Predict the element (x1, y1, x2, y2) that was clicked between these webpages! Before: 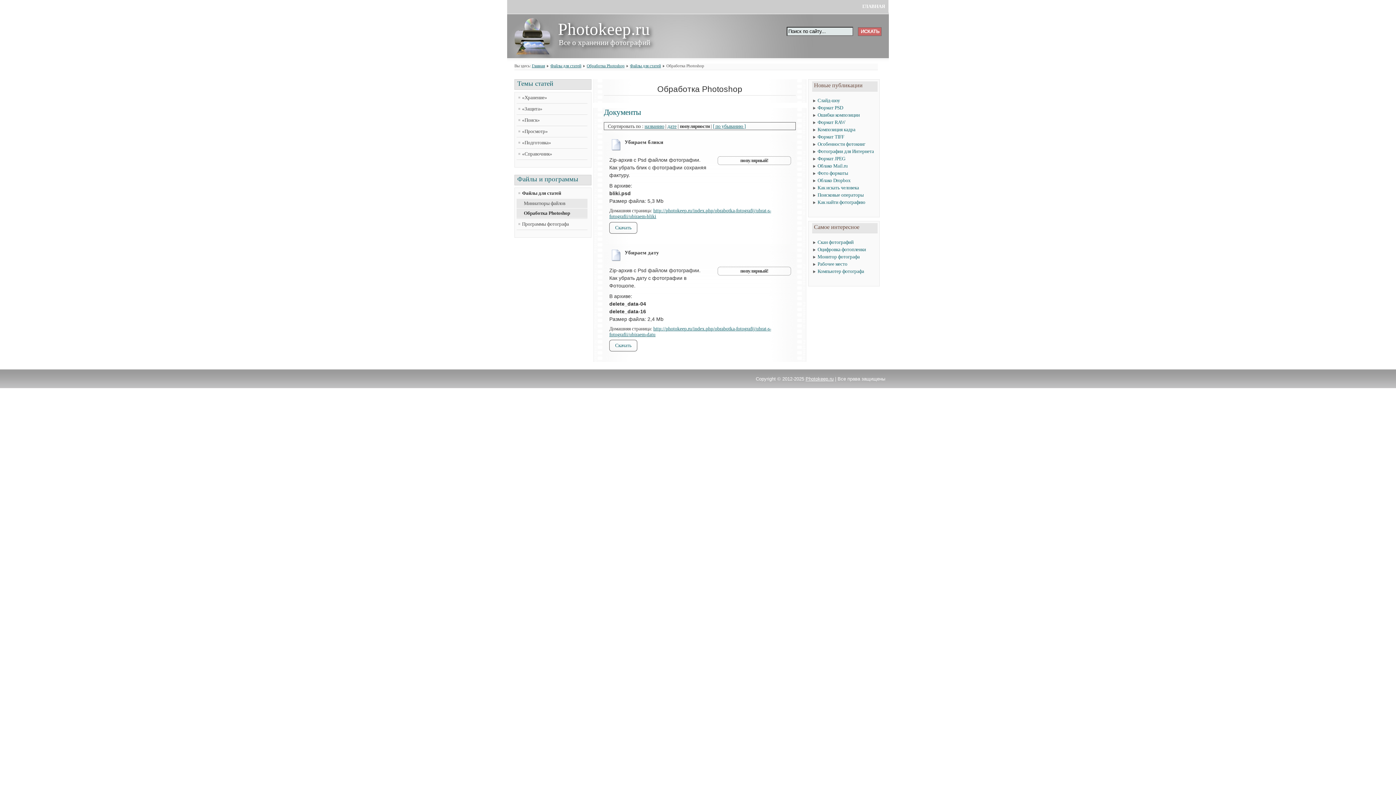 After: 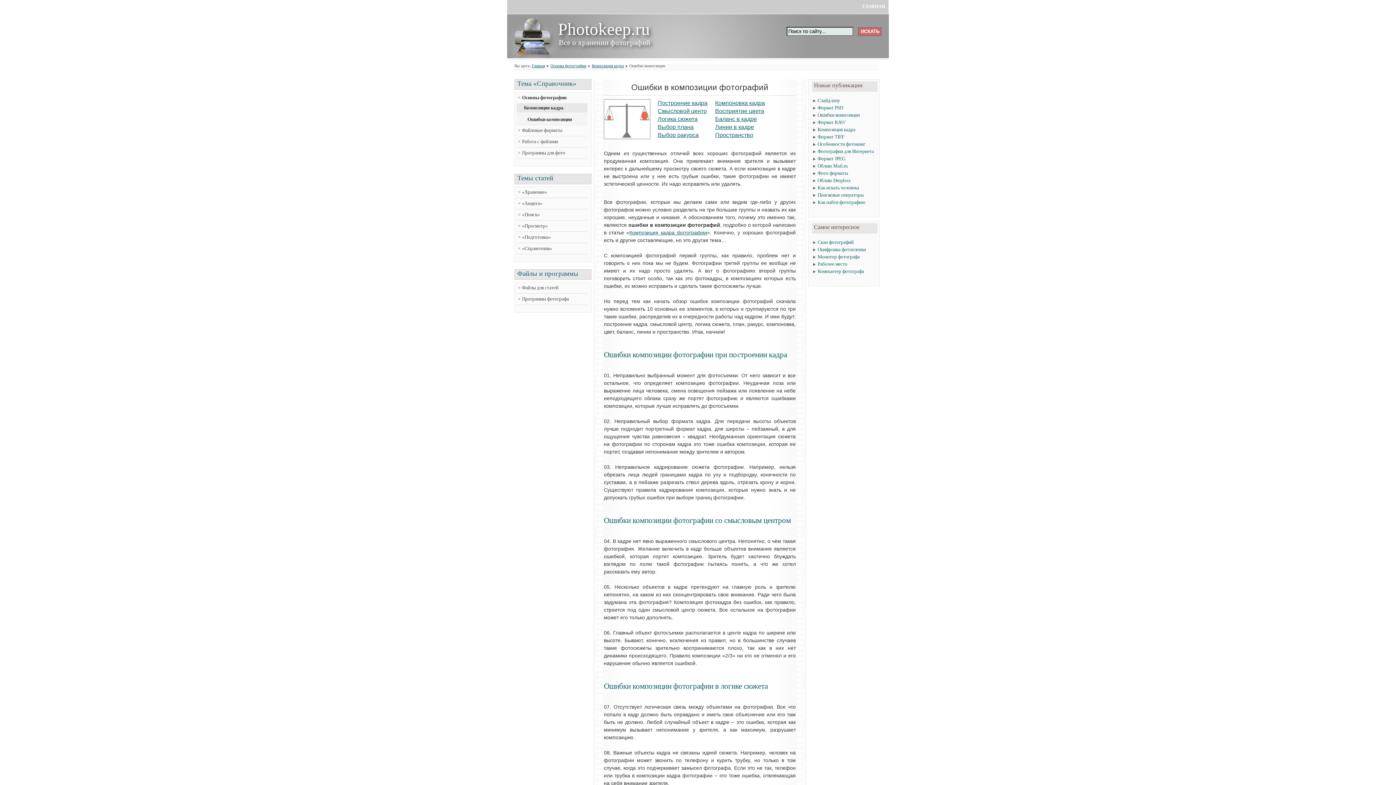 Action: bbox: (812, 111, 877, 118) label: Ошибки композиции